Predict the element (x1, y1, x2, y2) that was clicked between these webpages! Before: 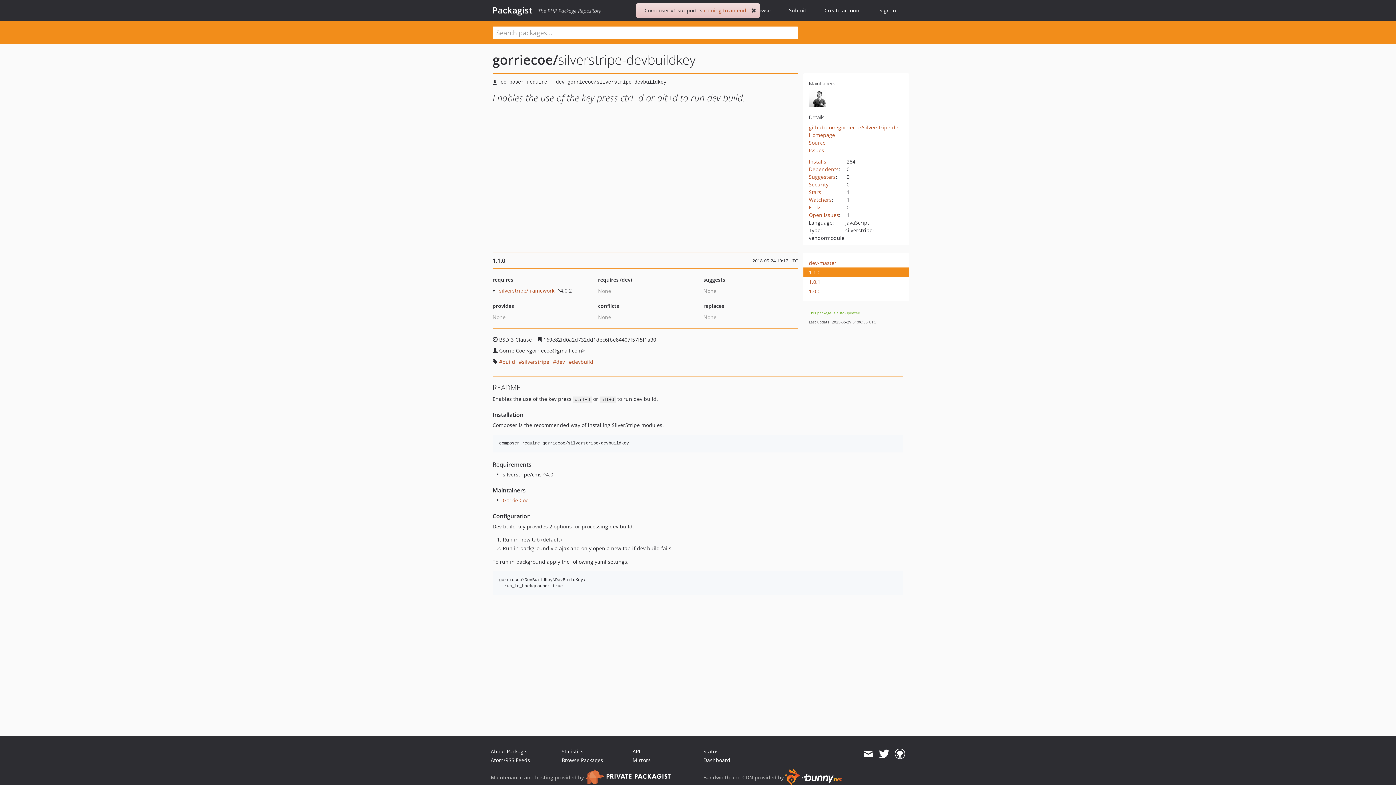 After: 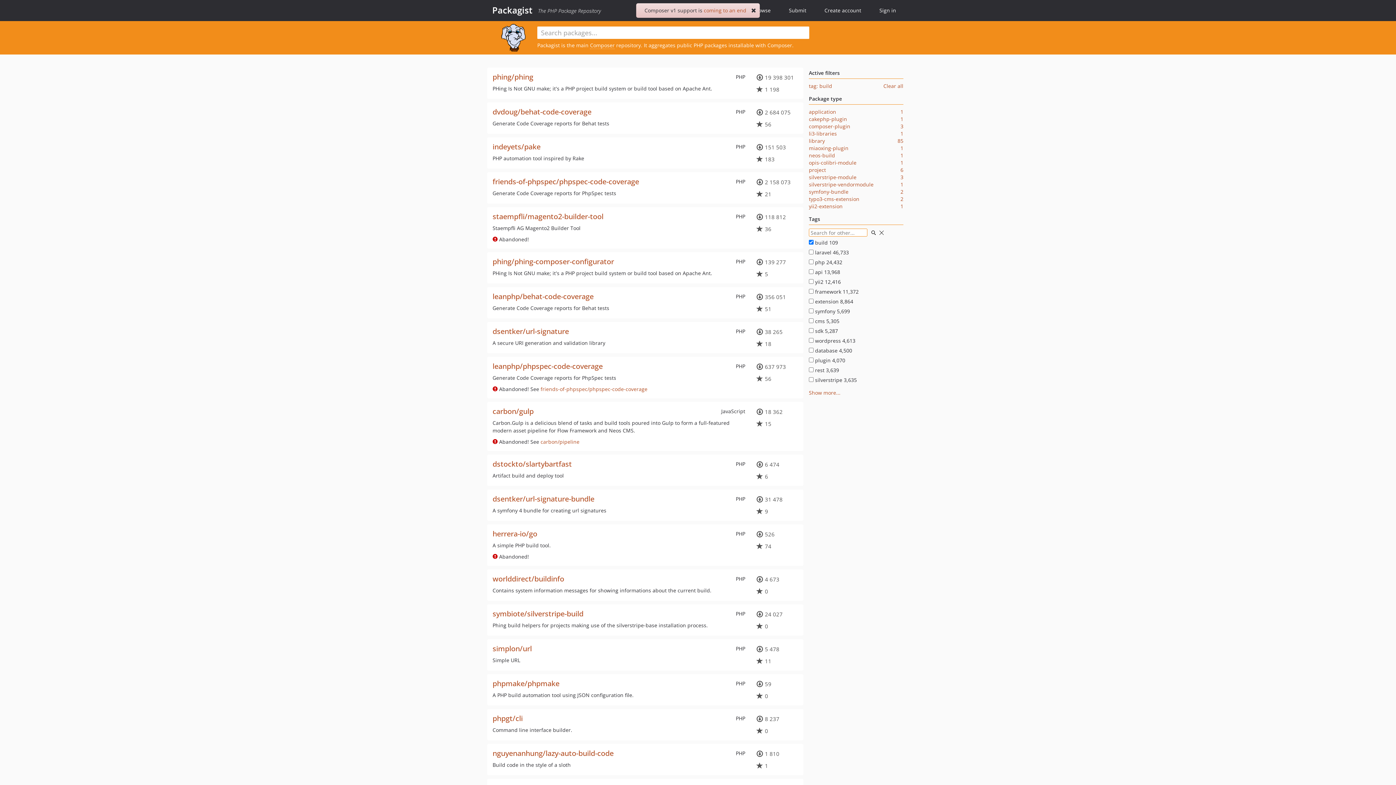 Action: bbox: (499, 358, 515, 365) label: build